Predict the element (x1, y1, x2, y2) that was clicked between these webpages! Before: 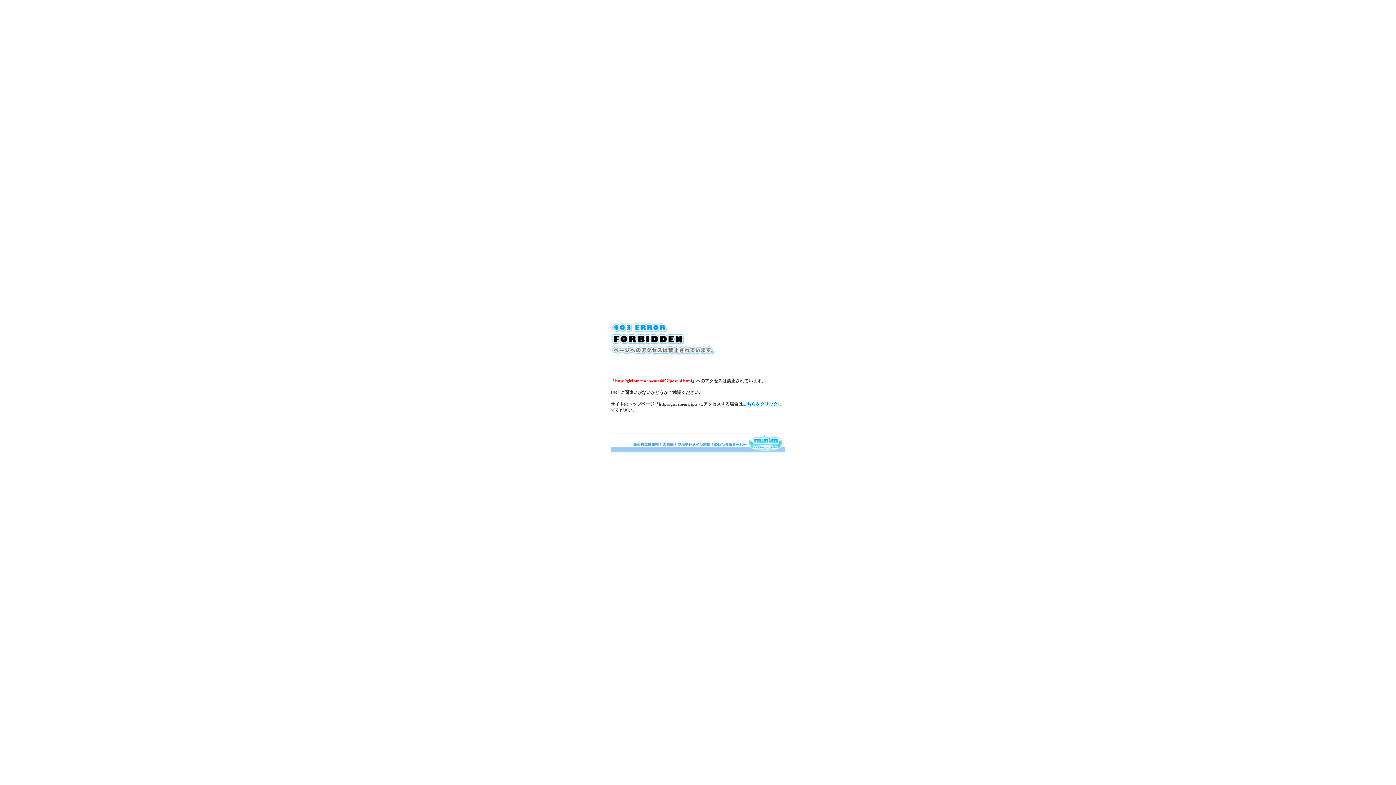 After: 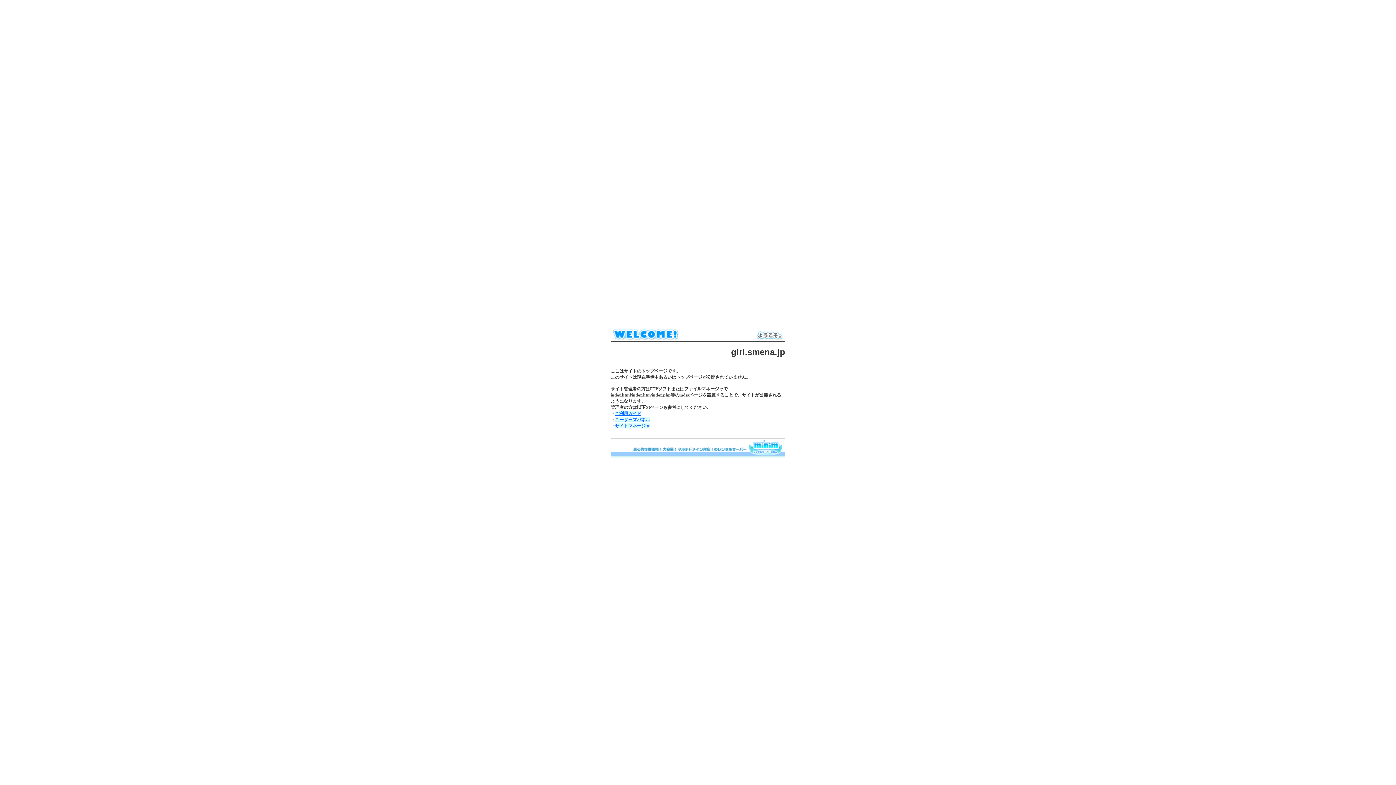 Action: label: こちらをクリック bbox: (742, 401, 777, 406)